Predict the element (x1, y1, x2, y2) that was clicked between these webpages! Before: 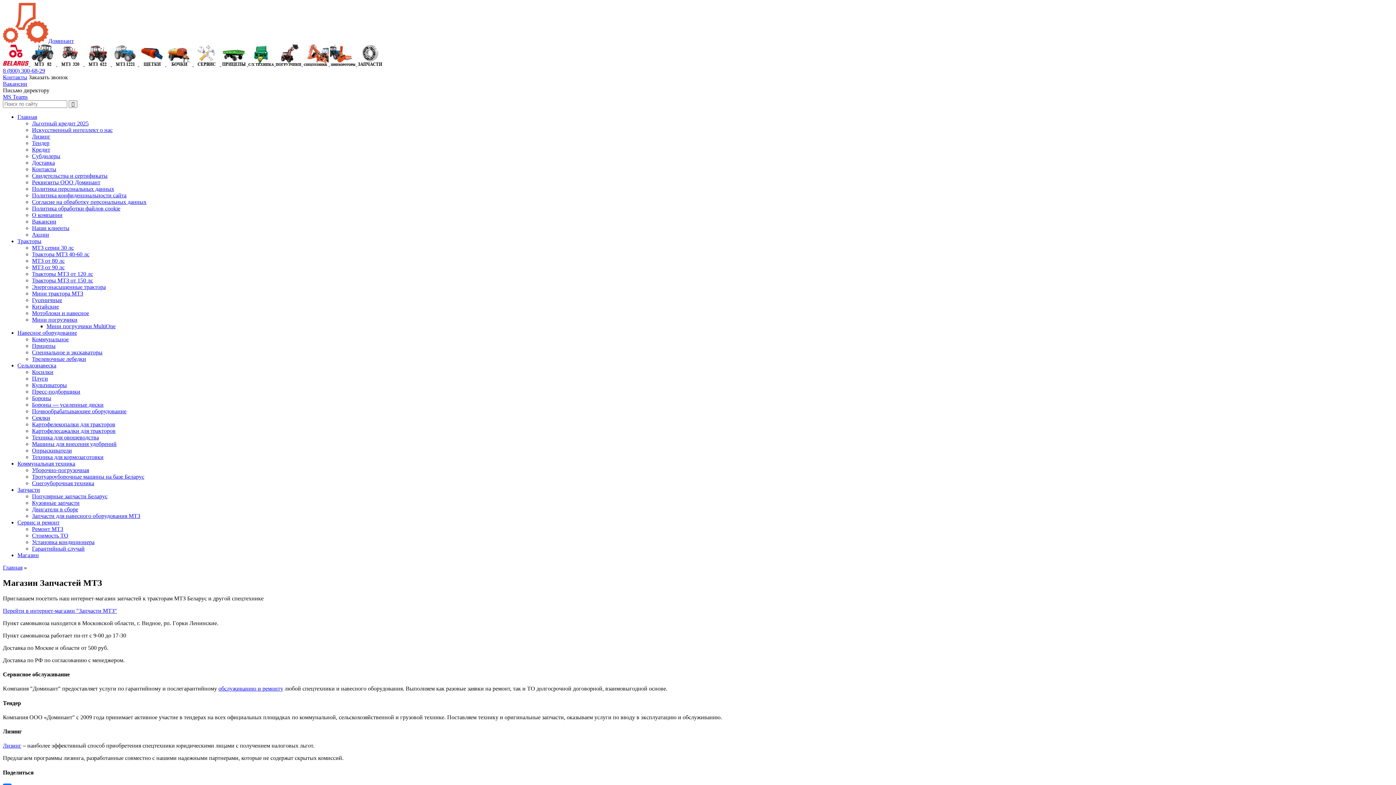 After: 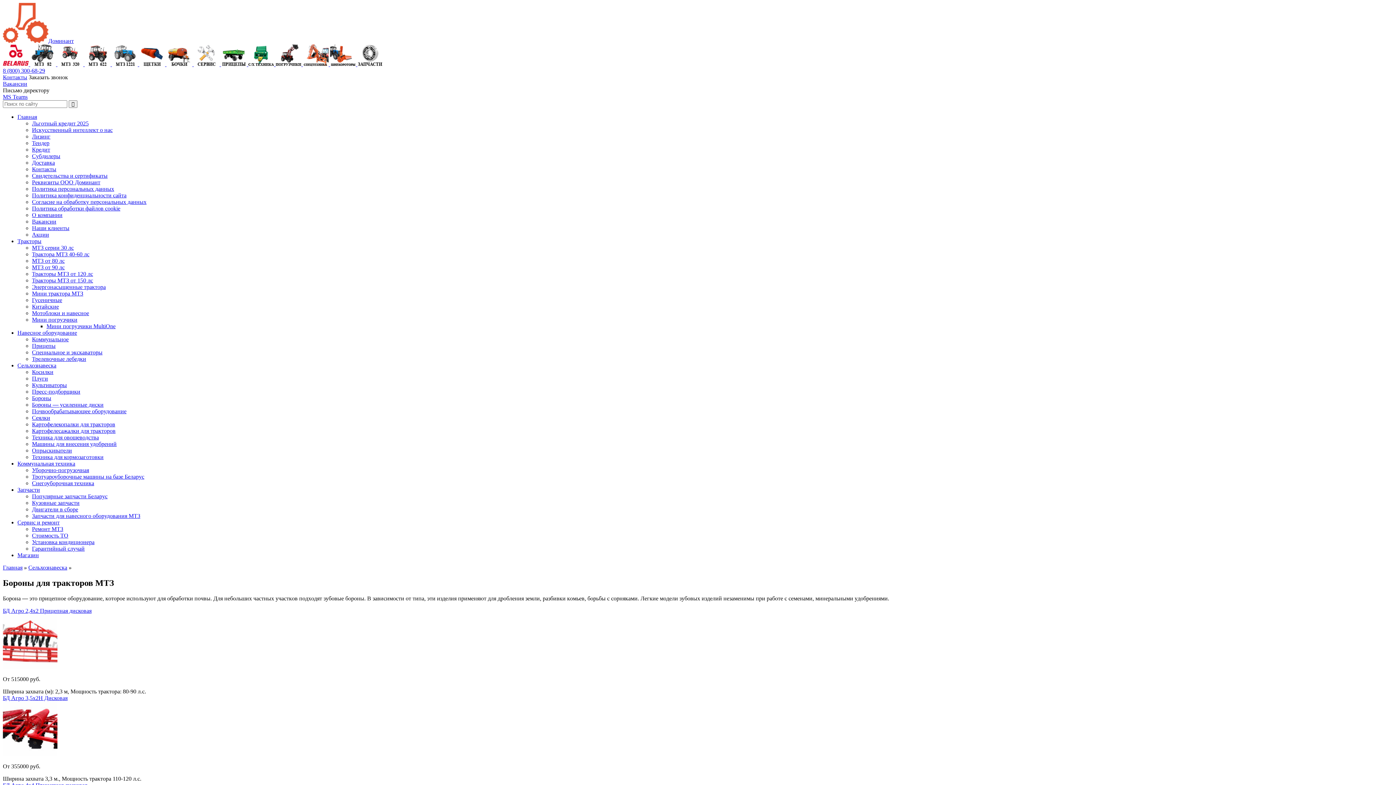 Action: label: Бороны bbox: (32, 395, 51, 401)